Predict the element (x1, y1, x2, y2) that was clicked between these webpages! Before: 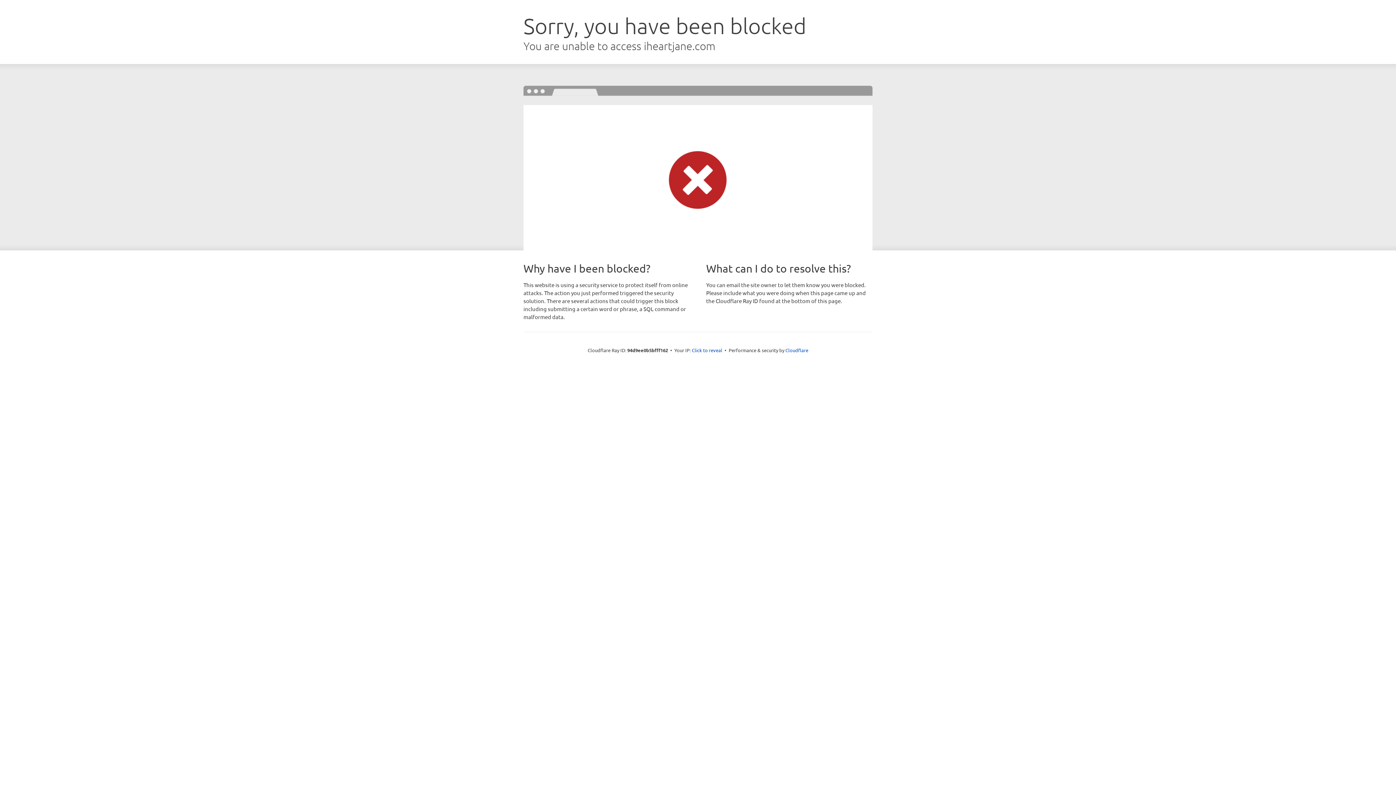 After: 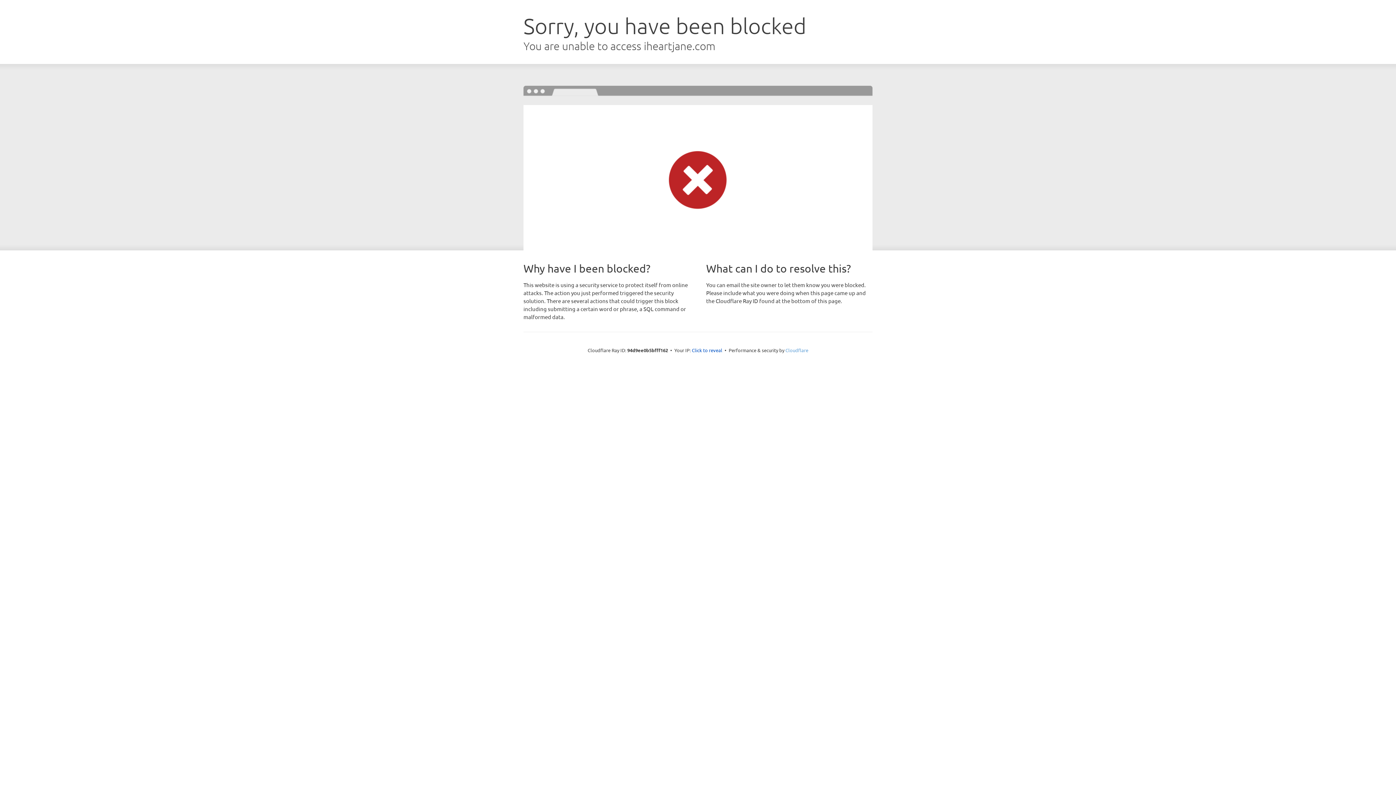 Action: bbox: (785, 347, 808, 353) label: Cloudflare